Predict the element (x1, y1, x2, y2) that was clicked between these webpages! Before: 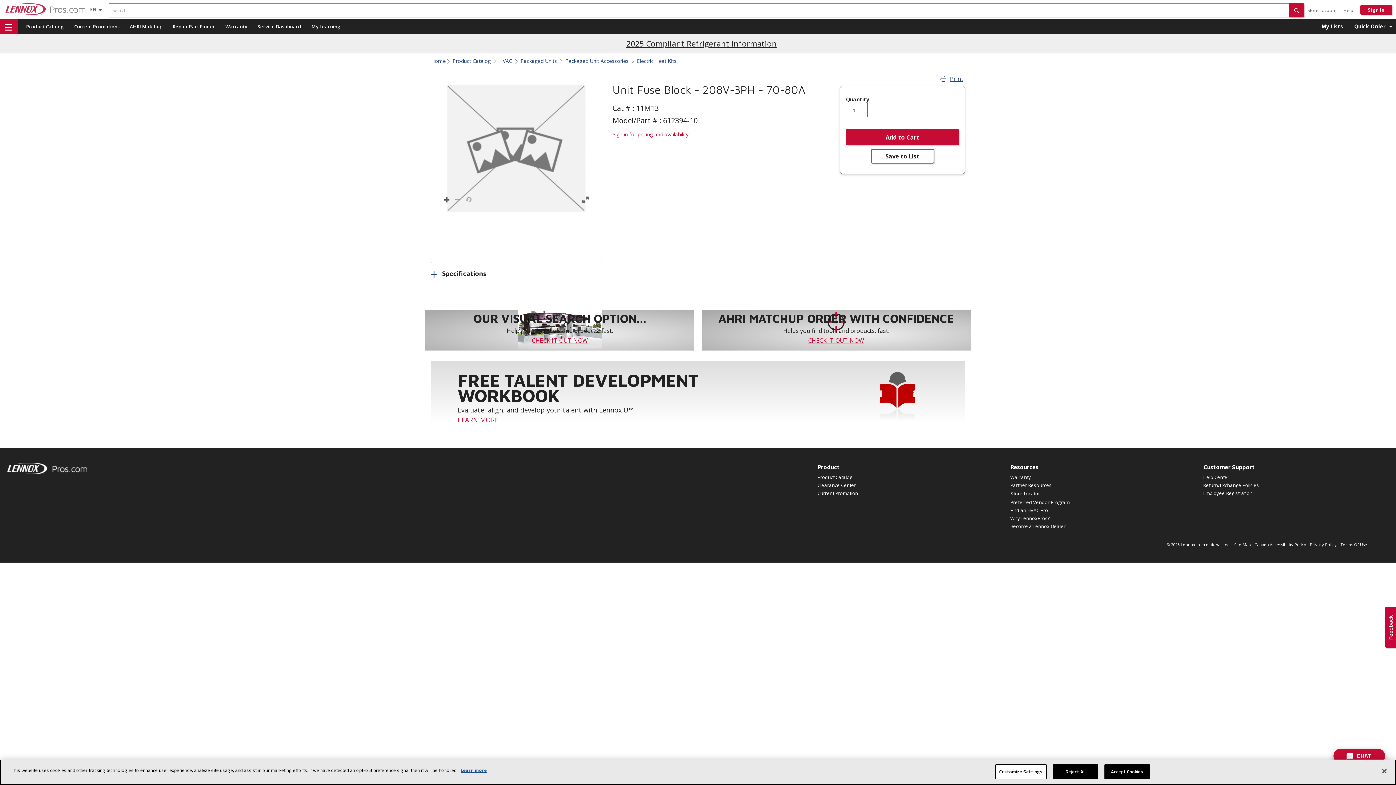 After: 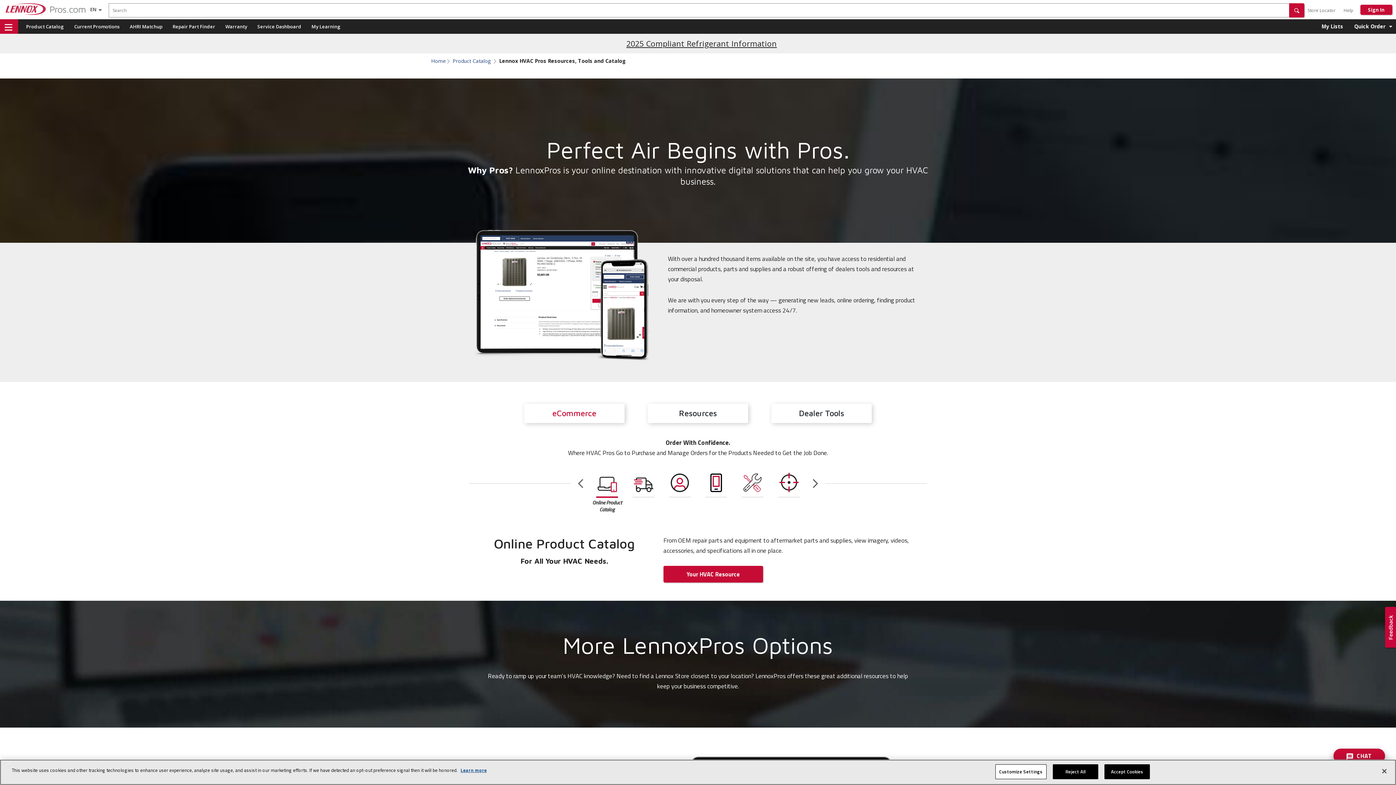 Action: bbox: (1010, 514, 1196, 522) label: Why LennoxPros?